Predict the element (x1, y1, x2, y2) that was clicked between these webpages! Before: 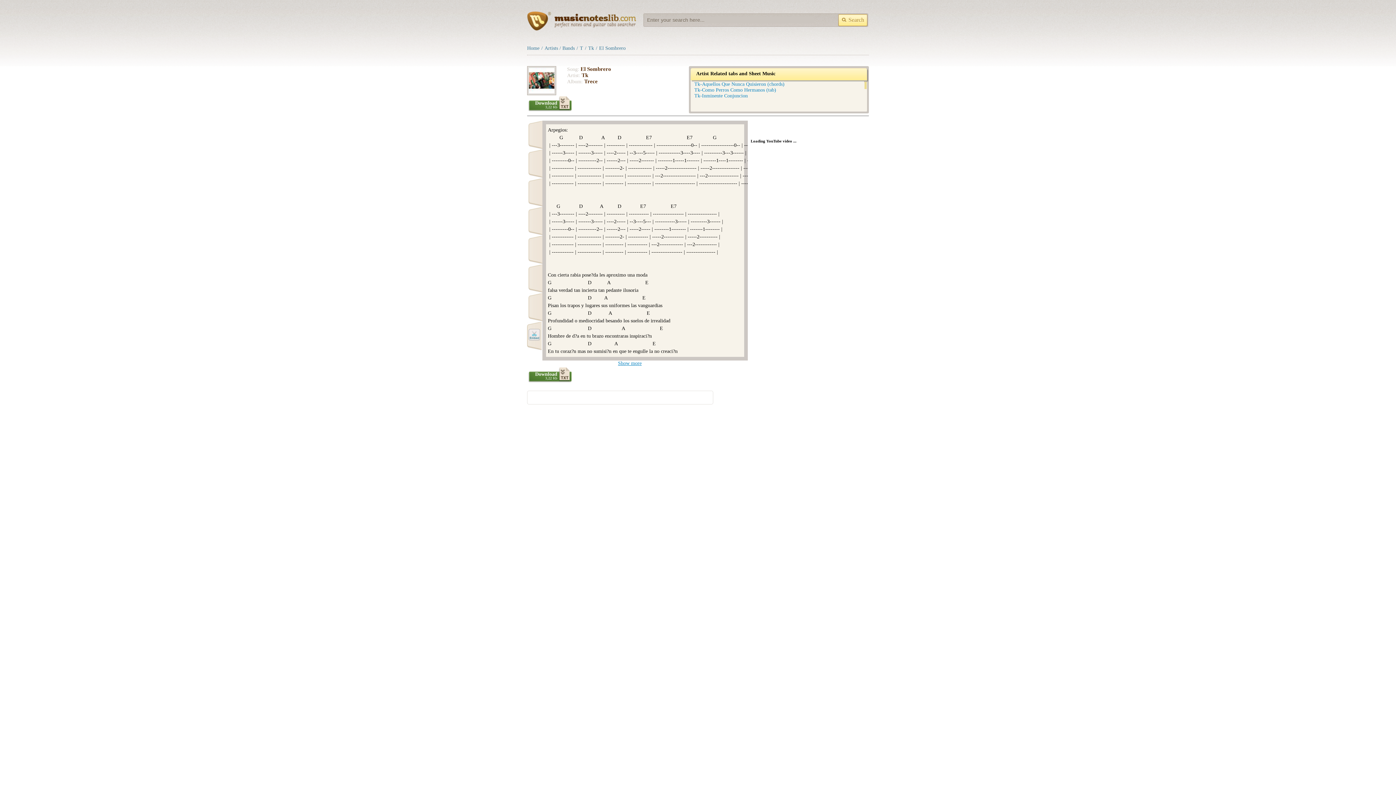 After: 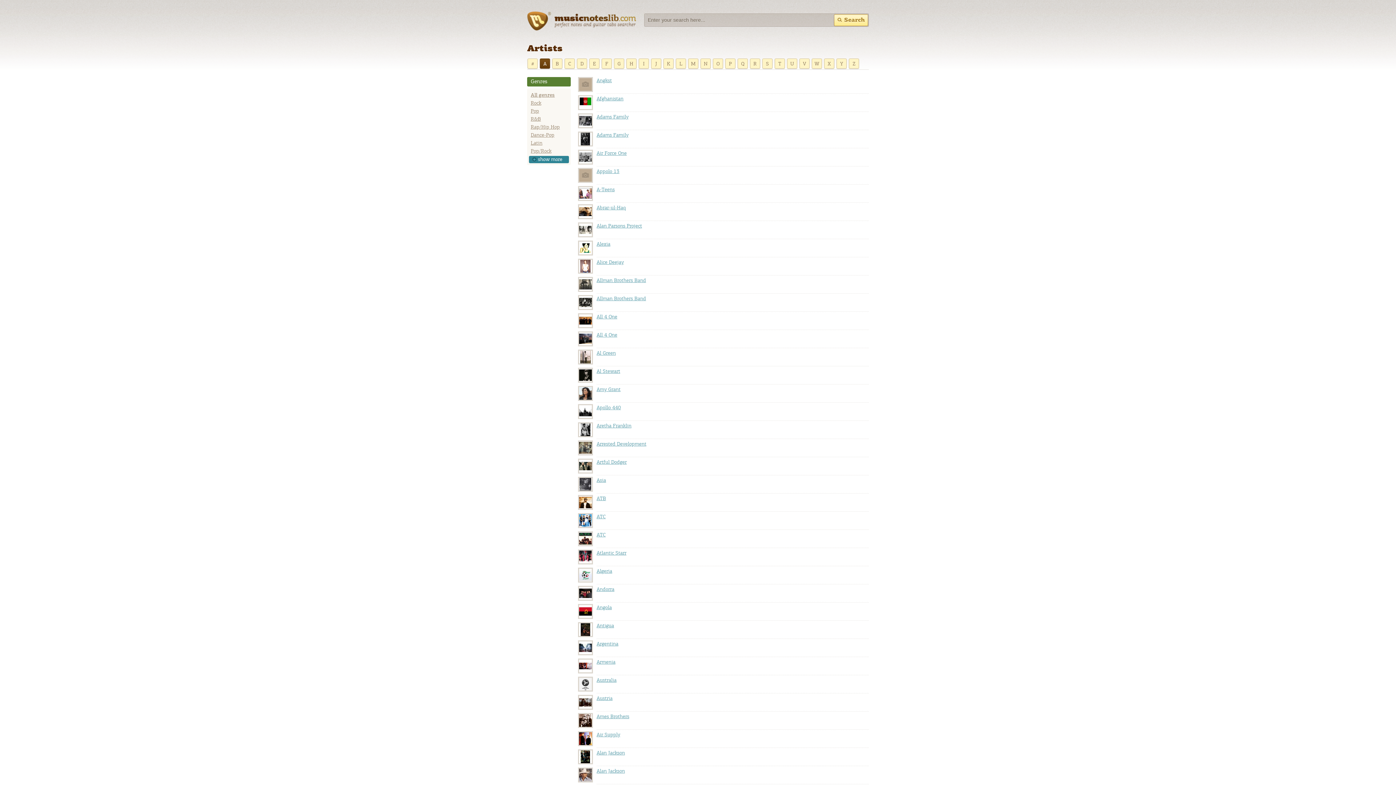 Action: label: Artists / Bands bbox: (544, 45, 574, 50)